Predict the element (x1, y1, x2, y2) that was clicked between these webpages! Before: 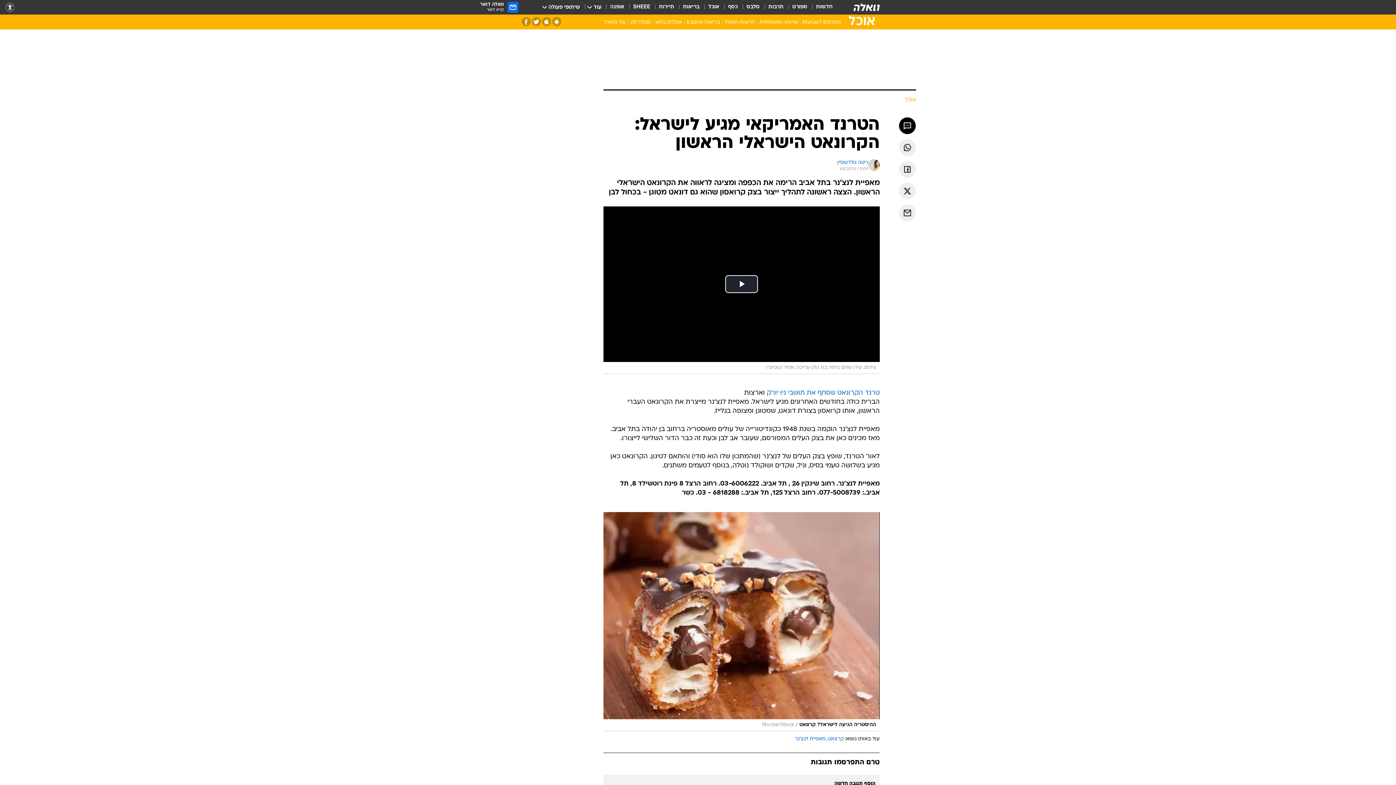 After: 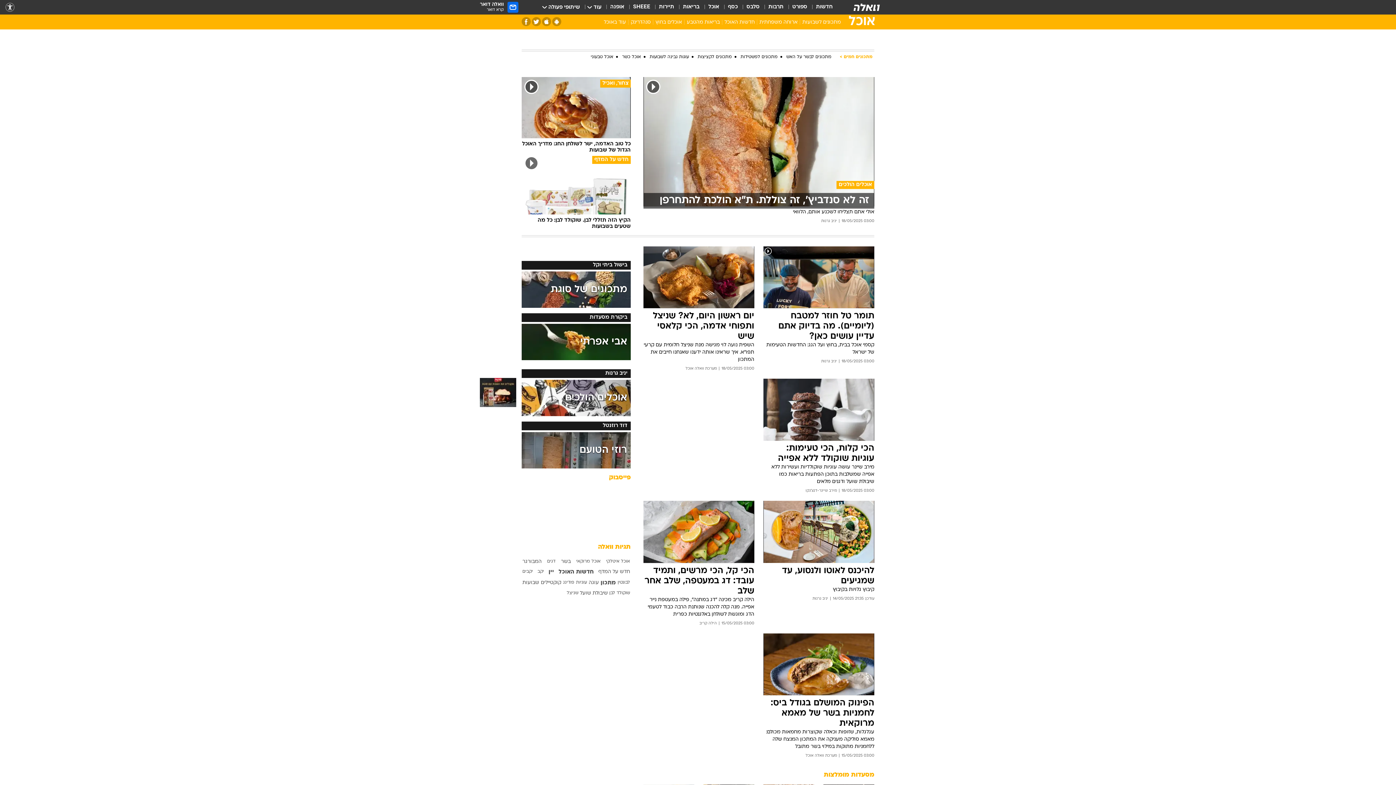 Action: bbox: (905, 96, 916, 104) label: אוכל